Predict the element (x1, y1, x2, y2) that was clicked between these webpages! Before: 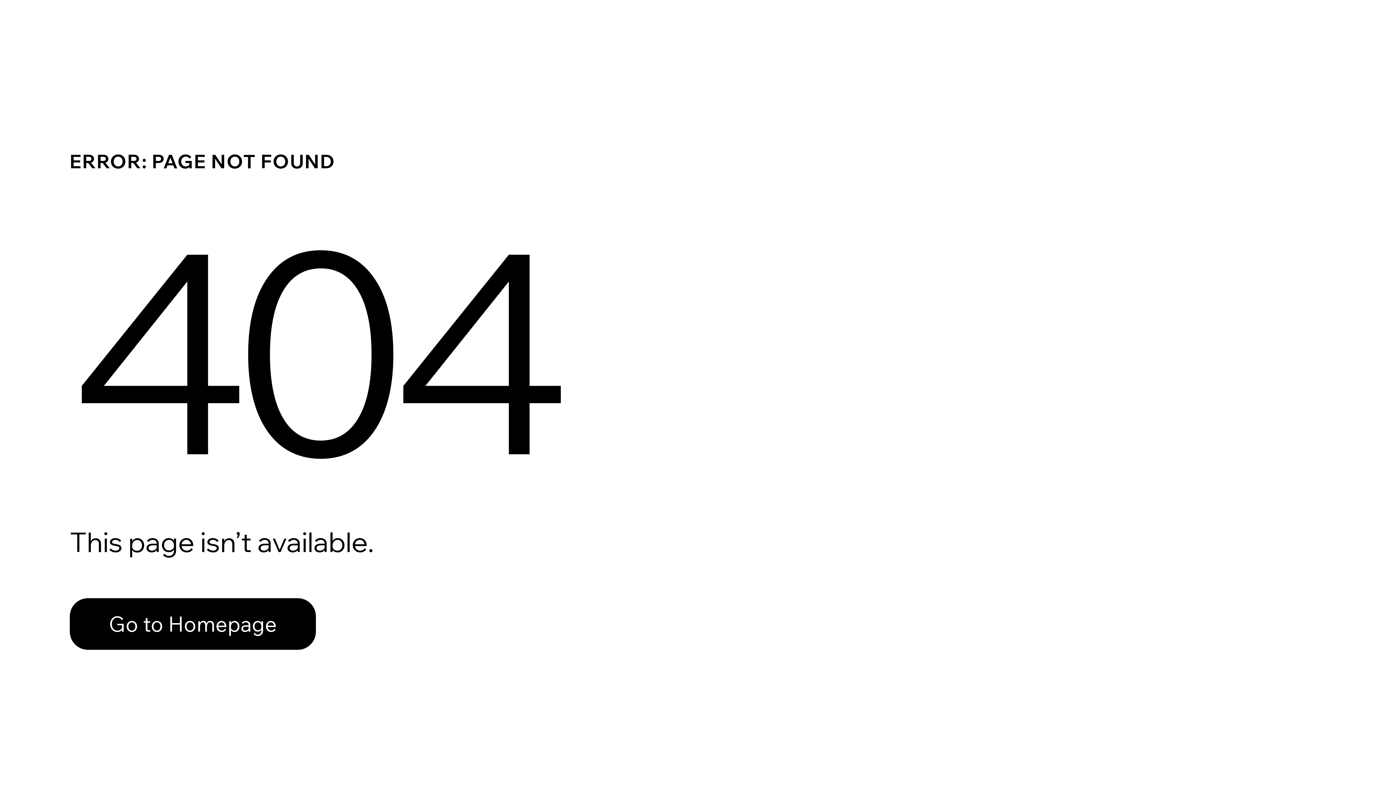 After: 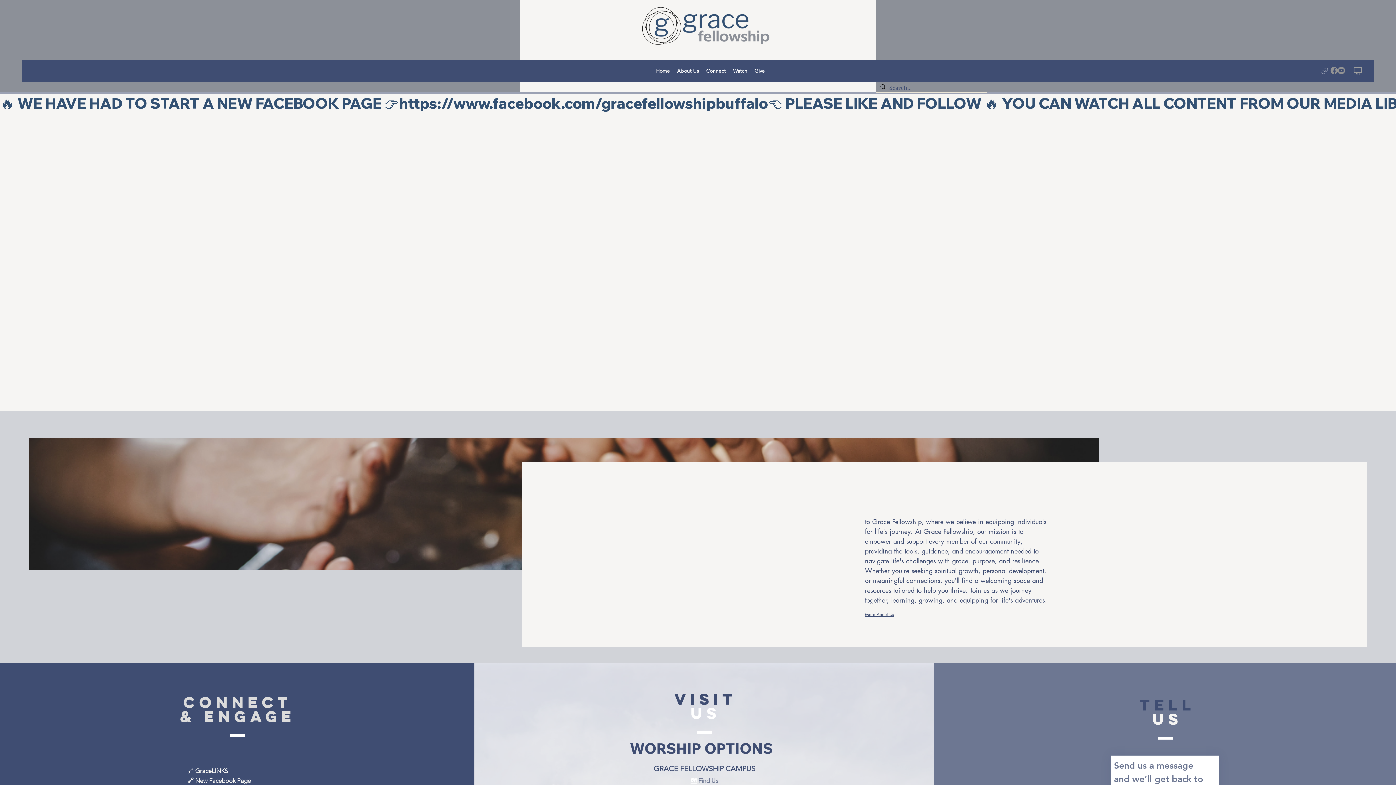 Action: label: Go to Homepage bbox: (69, 598, 316, 650)